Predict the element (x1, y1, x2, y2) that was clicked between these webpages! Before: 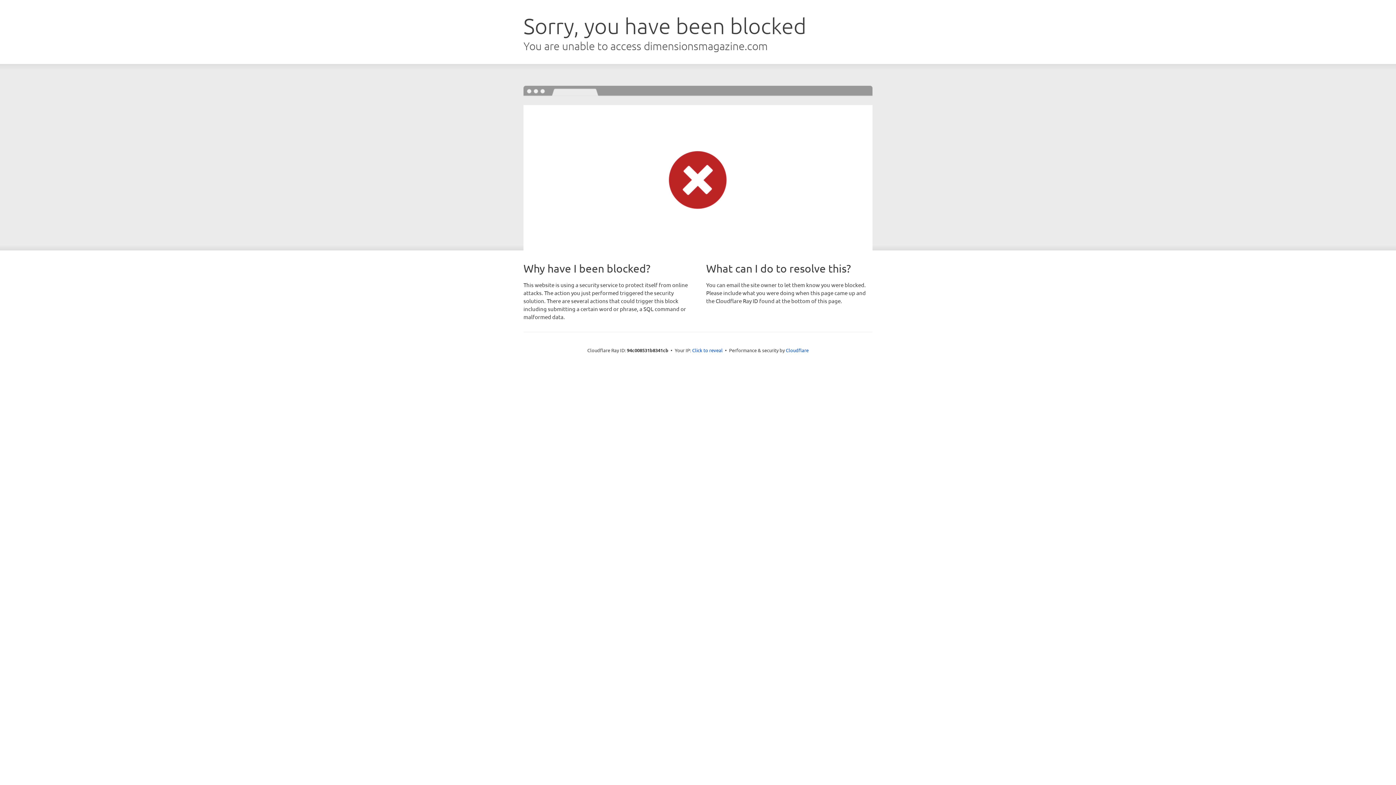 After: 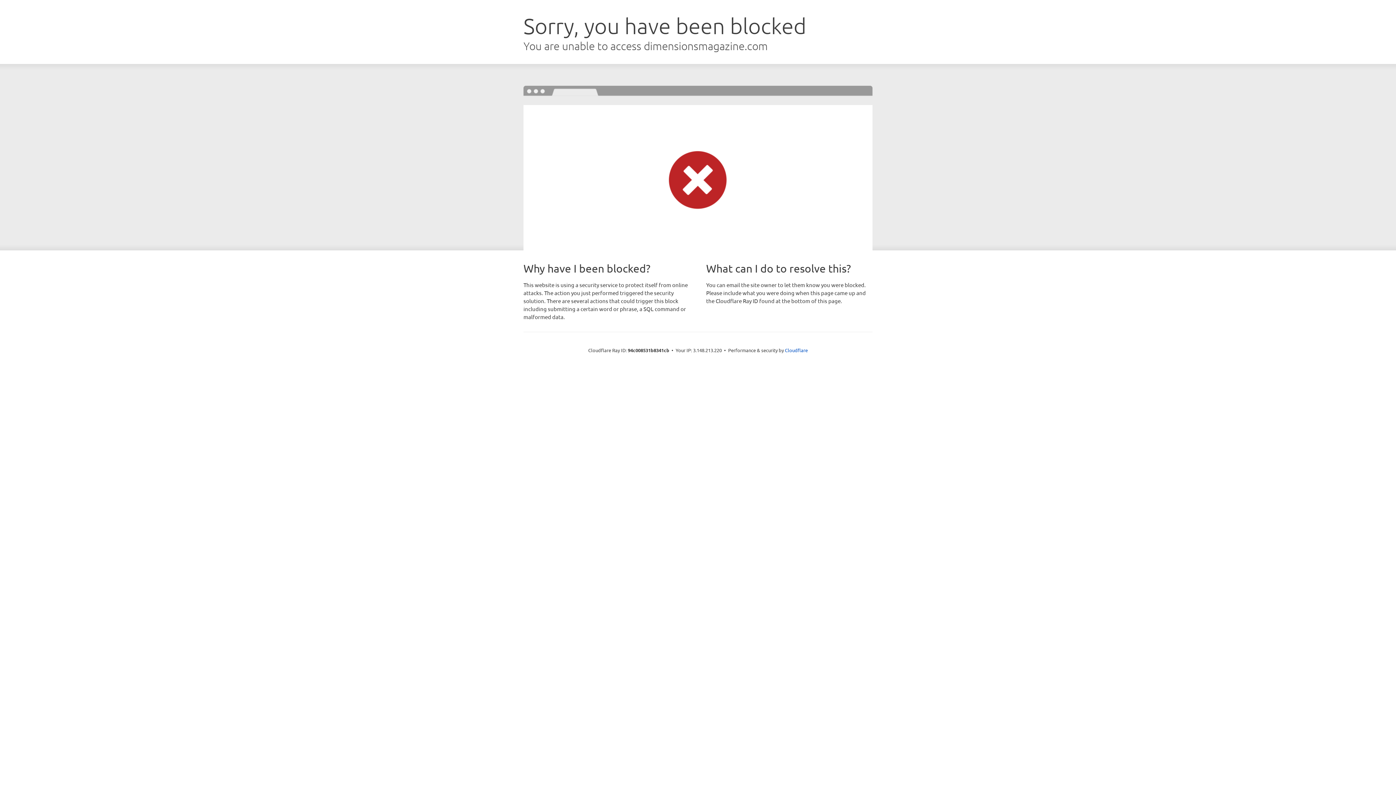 Action: bbox: (692, 346, 722, 353) label: Click to reveal